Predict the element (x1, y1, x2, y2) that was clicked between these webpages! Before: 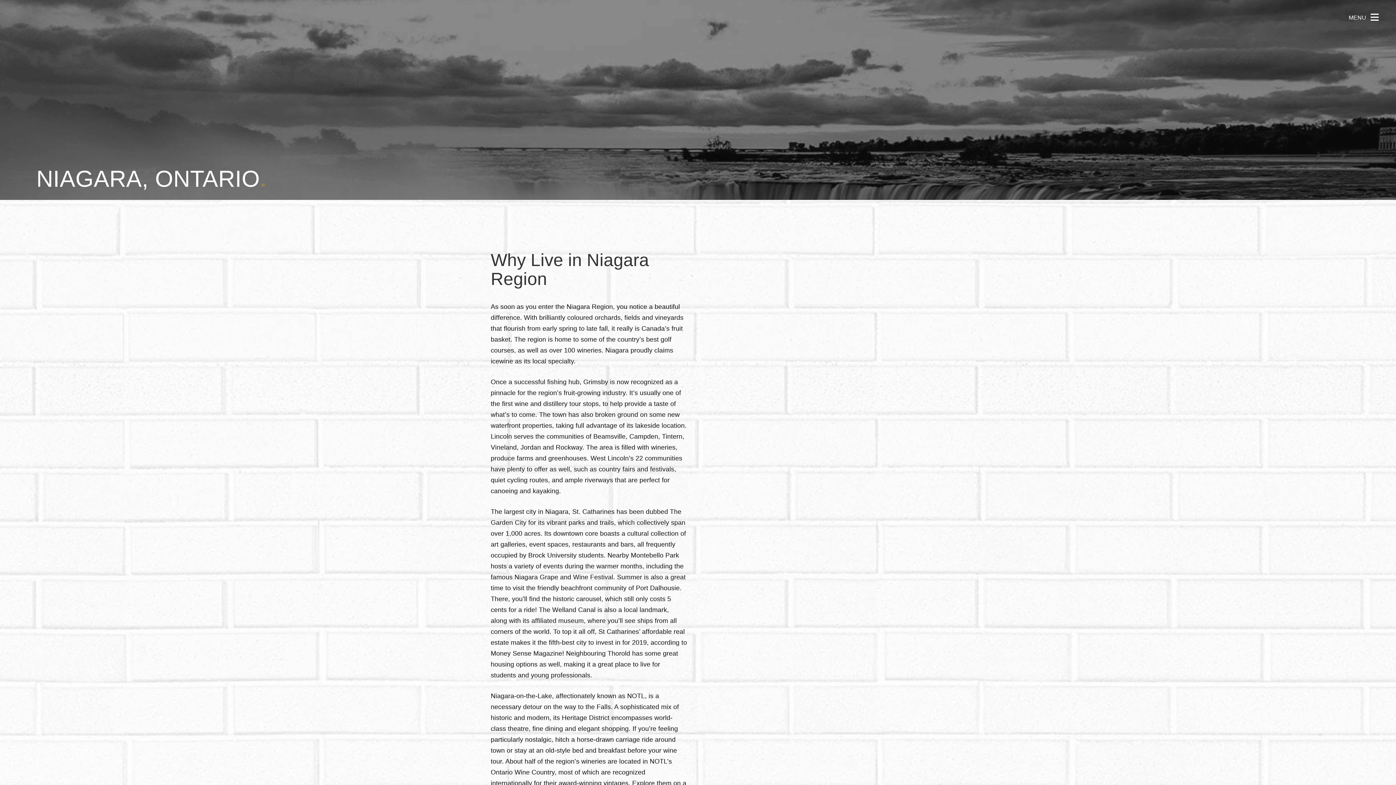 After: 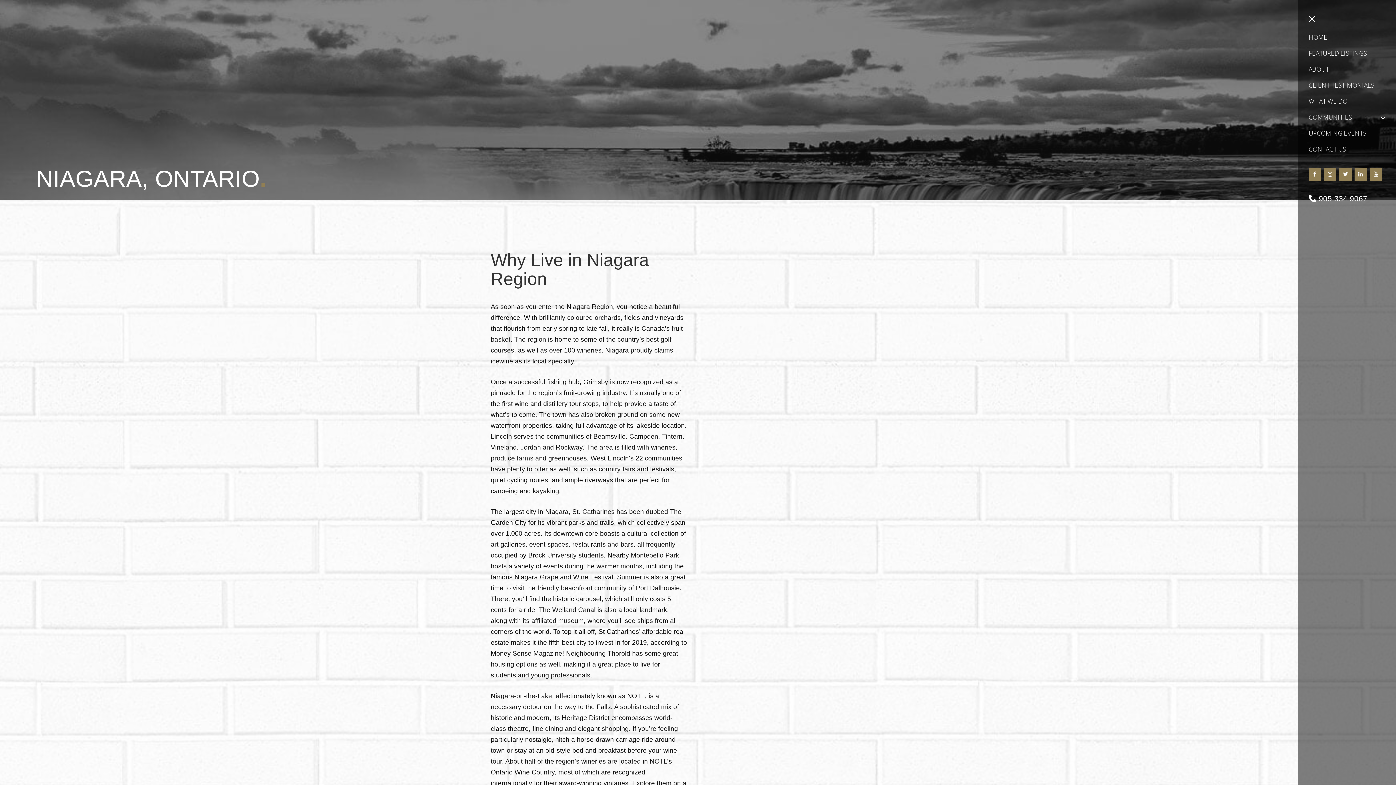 Action: bbox: (1366, 9, 1383, 27) label: MENU